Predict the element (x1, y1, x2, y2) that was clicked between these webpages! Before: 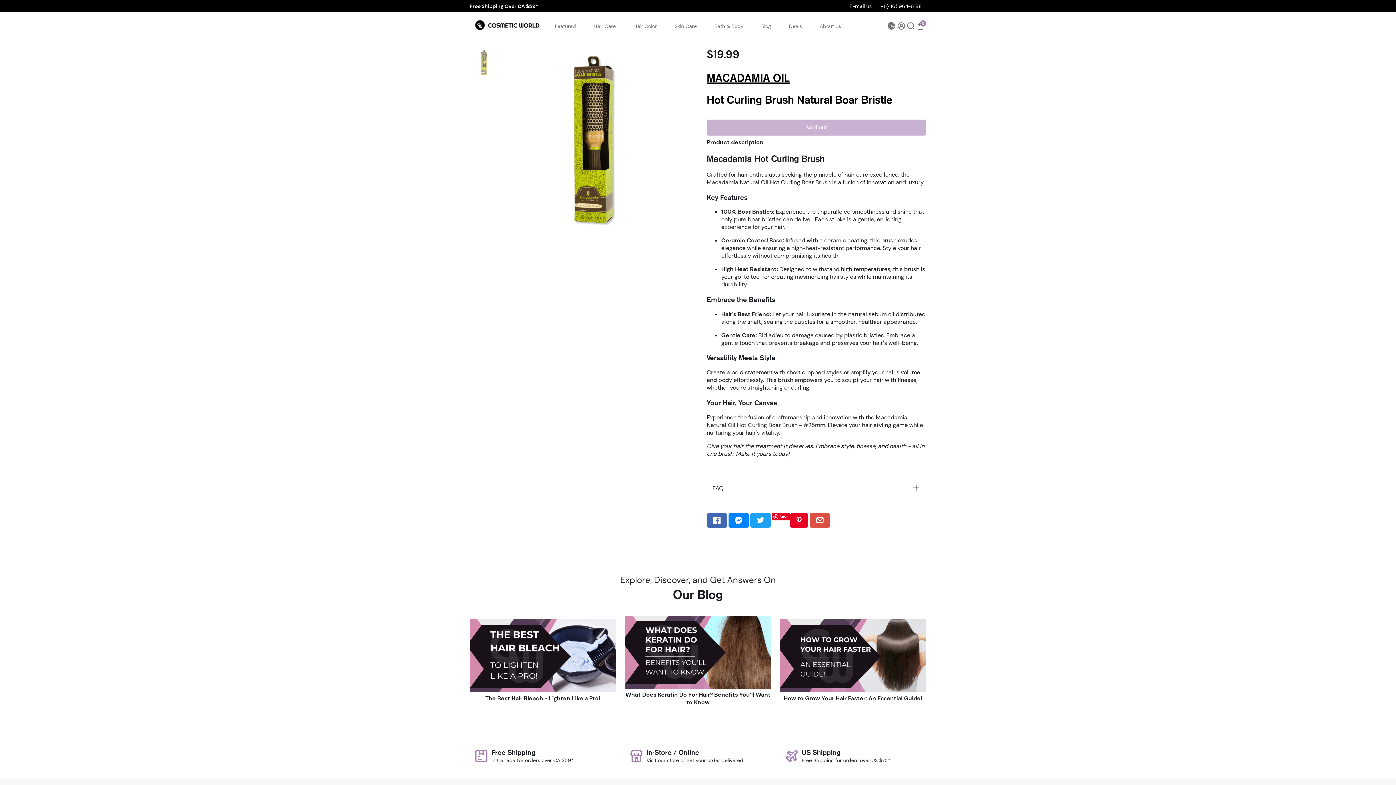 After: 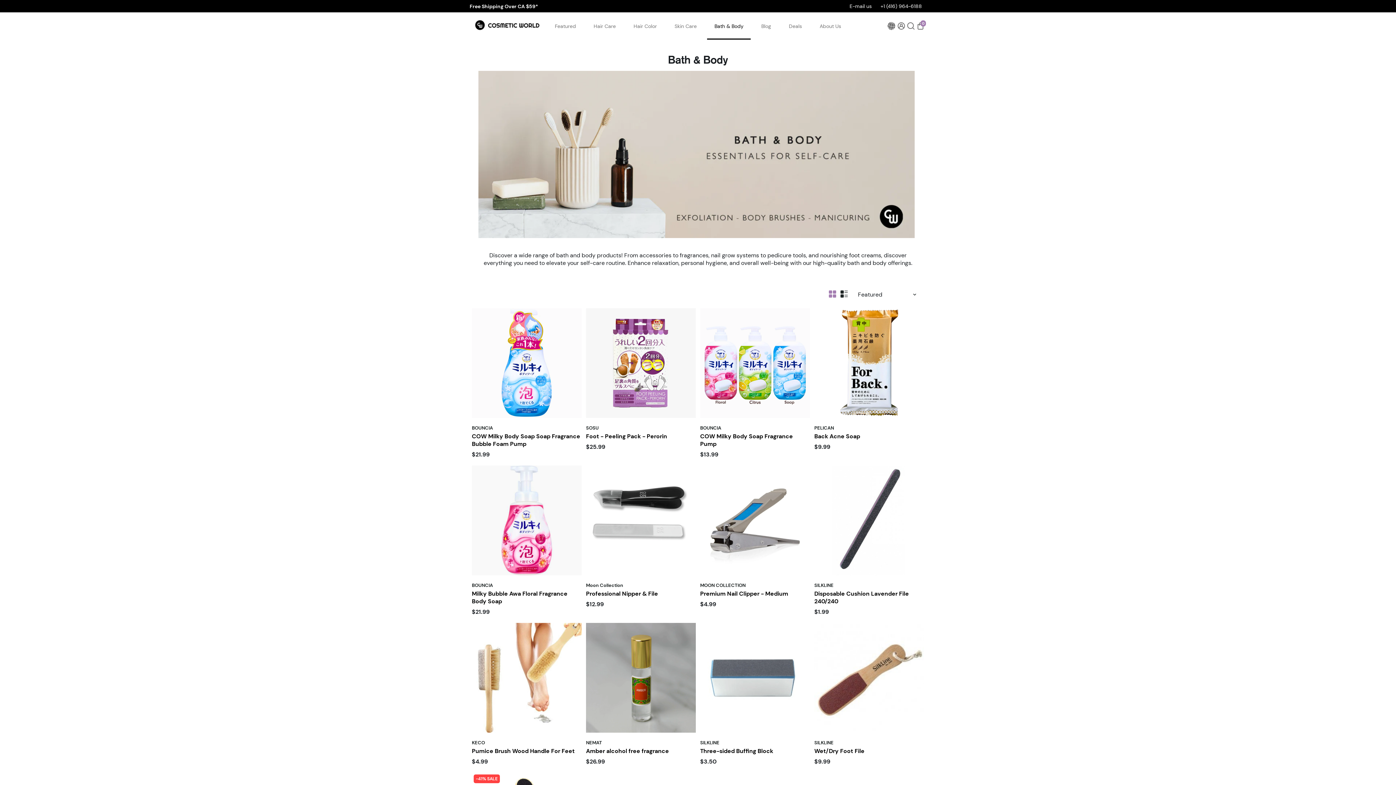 Action: label: Bath & Body bbox: (707, 12, 751, 39)